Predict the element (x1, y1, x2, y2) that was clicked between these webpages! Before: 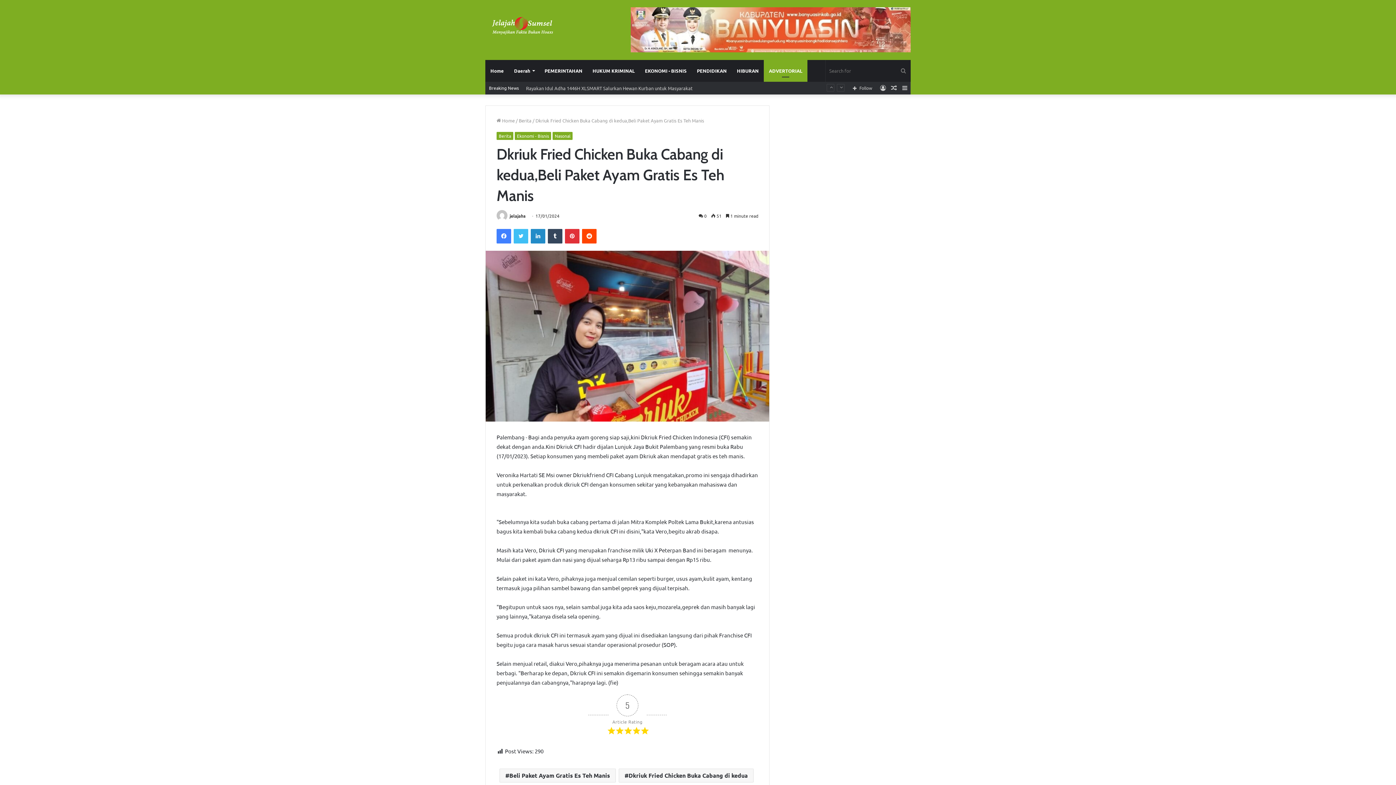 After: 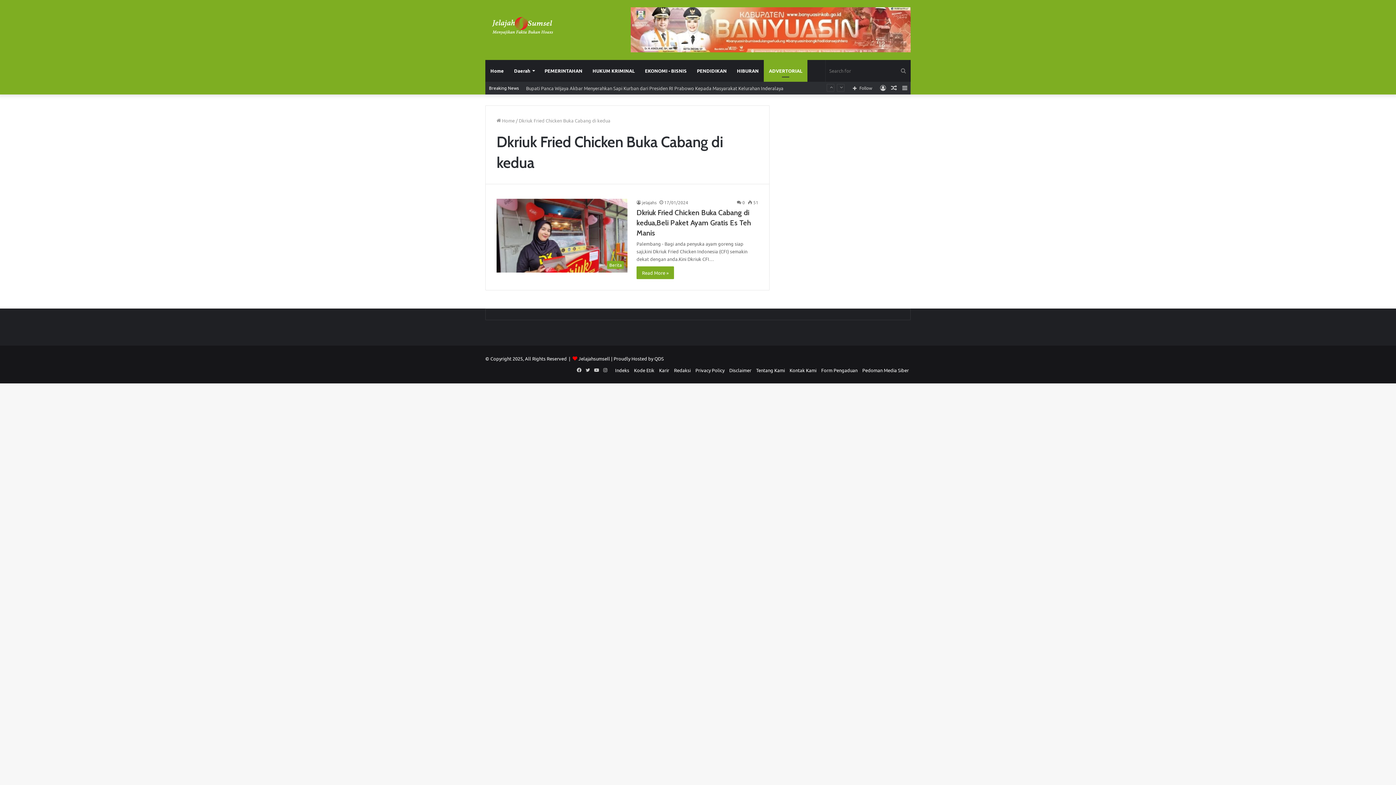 Action: bbox: (618, 769, 753, 782) label: Dkriuk Fried Chicken Buka Cabang di kedua